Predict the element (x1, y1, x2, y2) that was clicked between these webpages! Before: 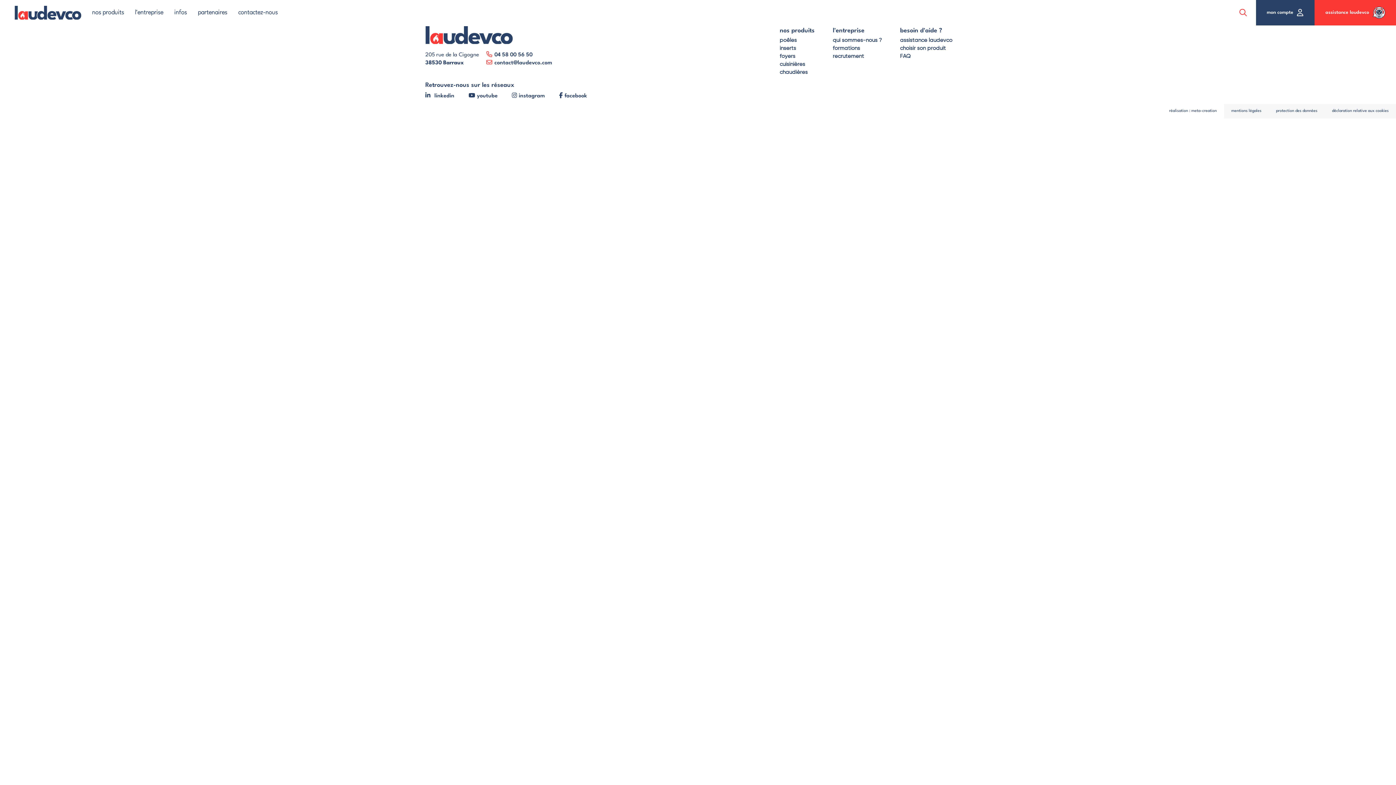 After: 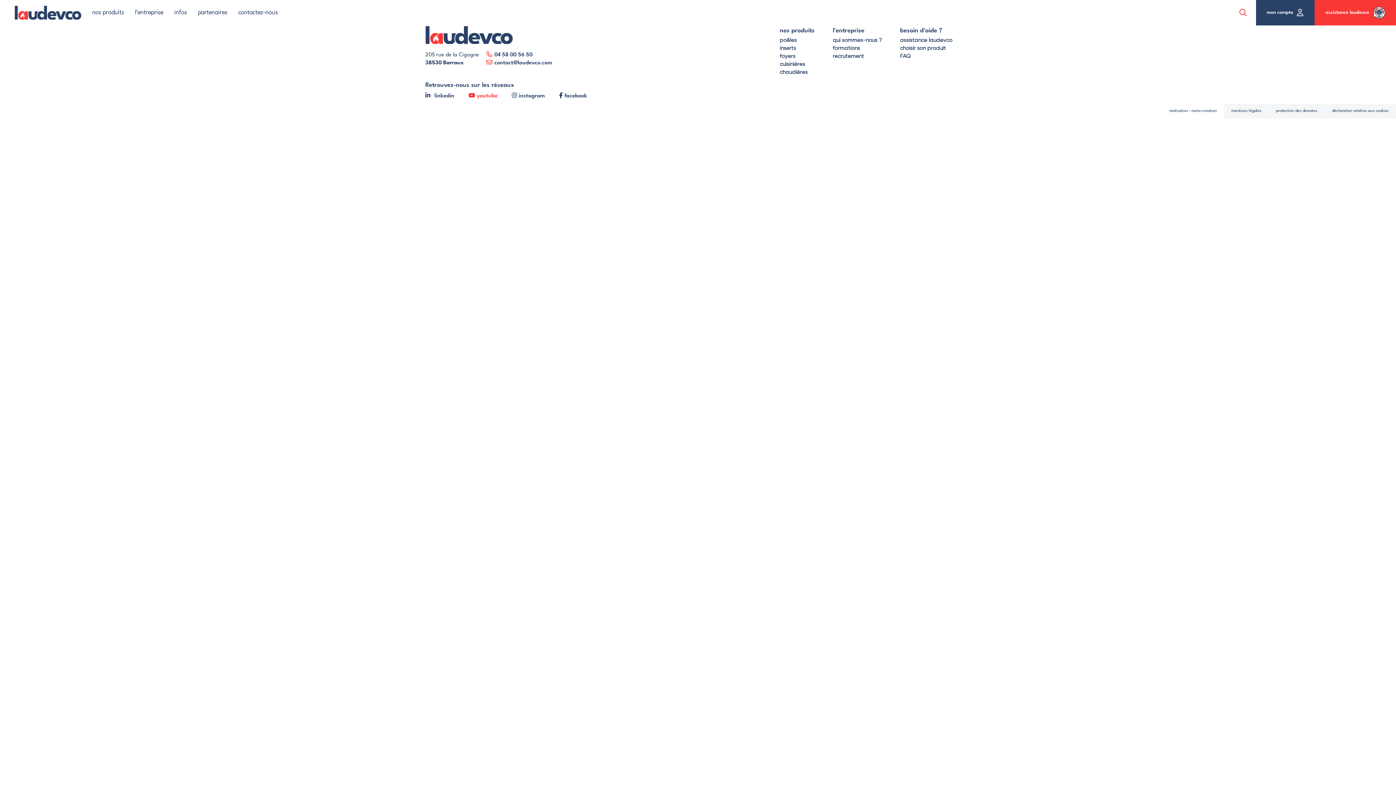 Action: bbox: (468, 92, 497, 100) label: youtube